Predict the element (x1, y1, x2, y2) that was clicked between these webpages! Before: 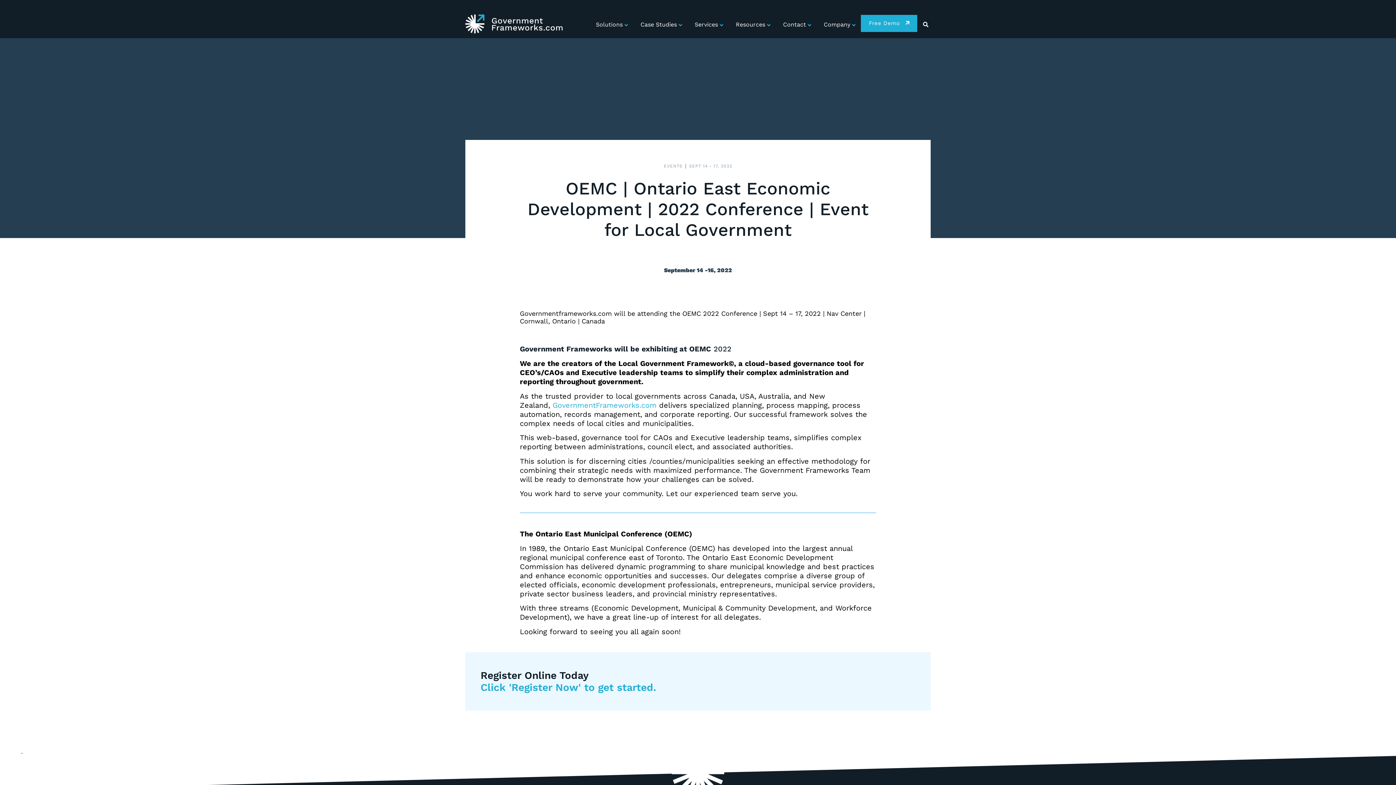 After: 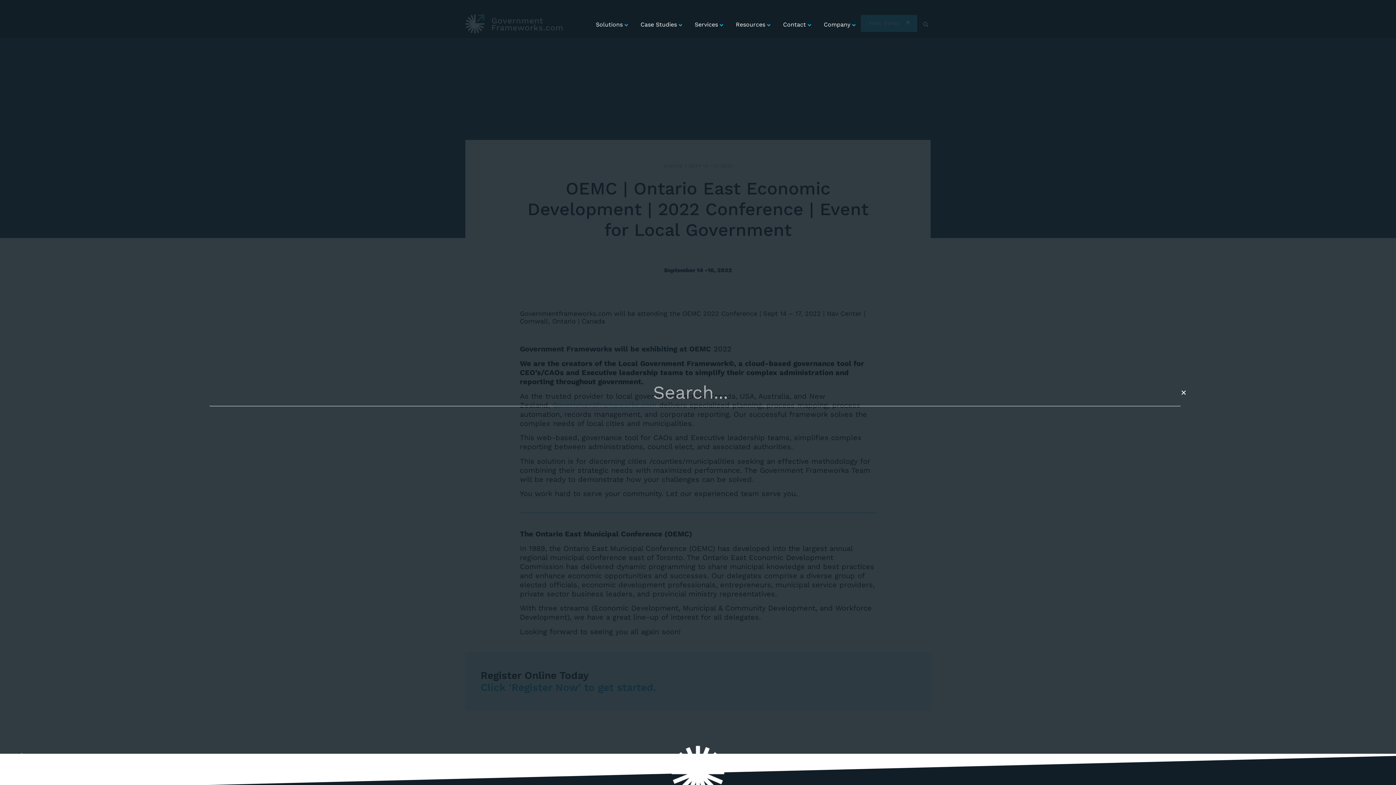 Action: label: Search bbox: (921, 19, 930, 29)